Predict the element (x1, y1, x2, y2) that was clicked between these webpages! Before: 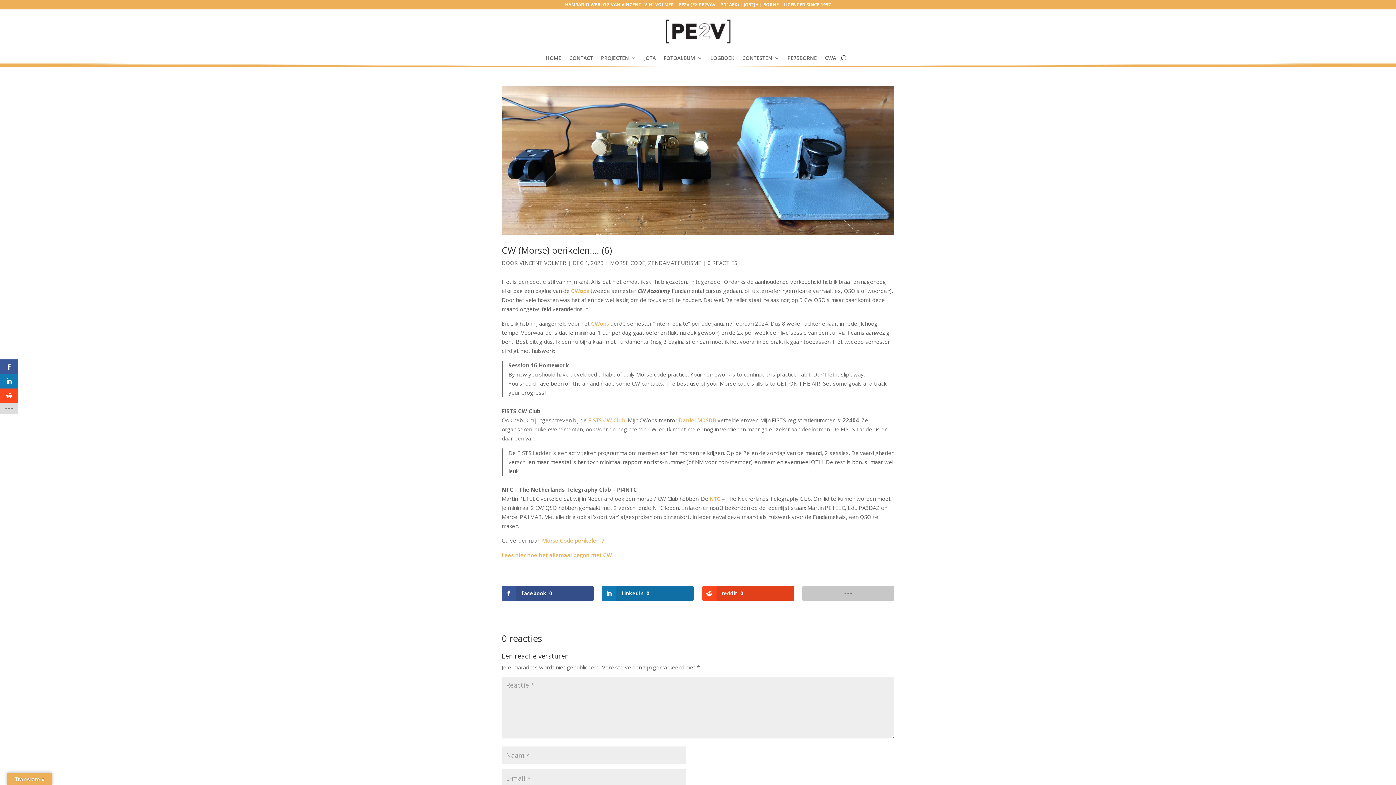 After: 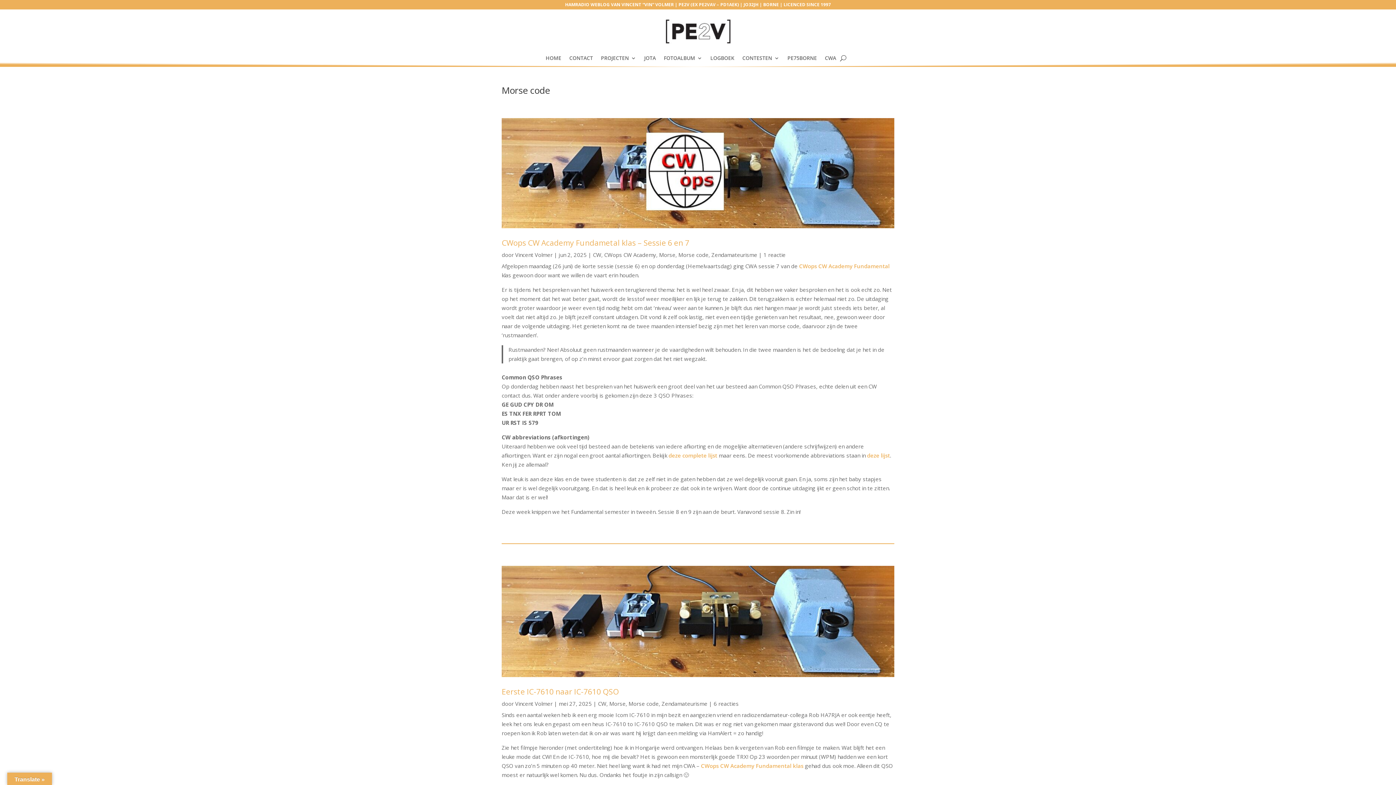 Action: label: MORSE CODE bbox: (610, 259, 645, 266)